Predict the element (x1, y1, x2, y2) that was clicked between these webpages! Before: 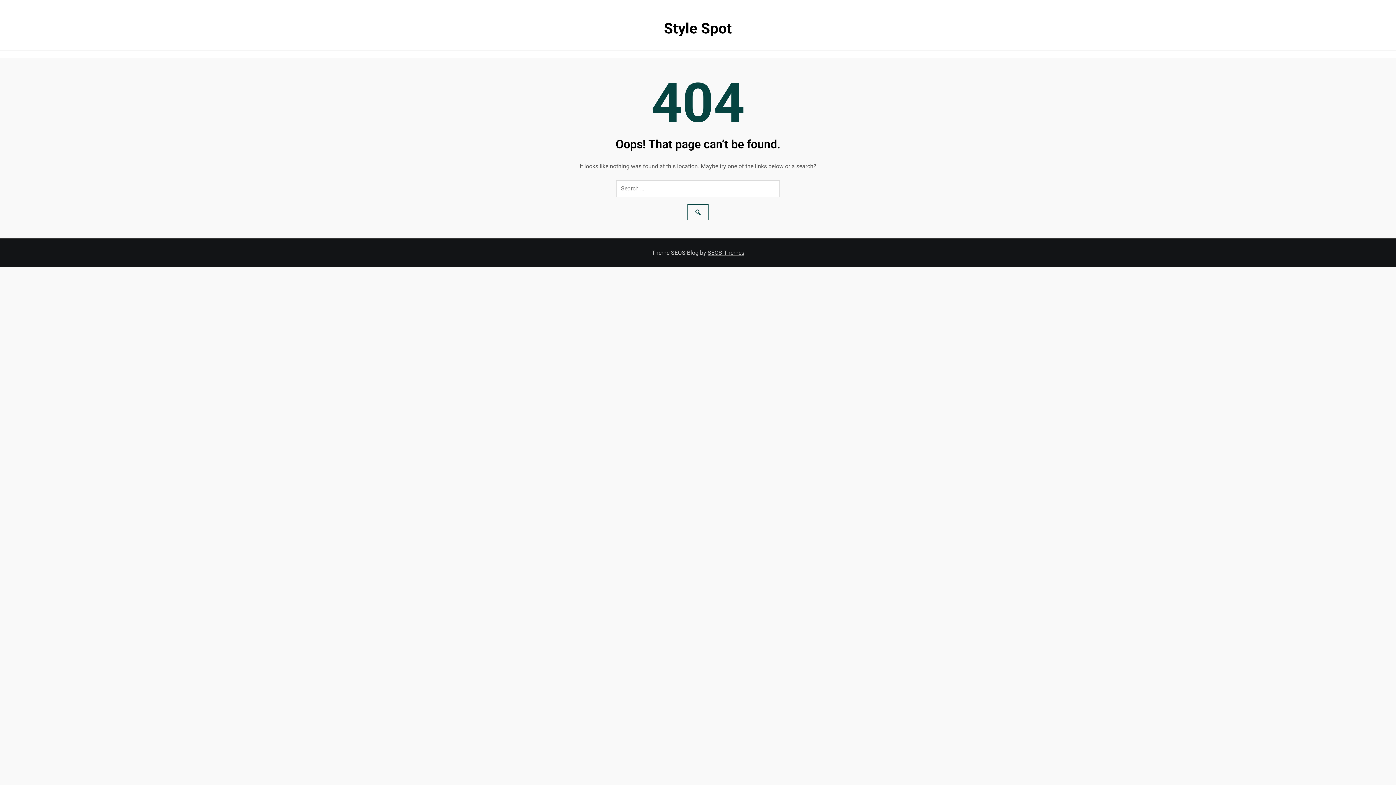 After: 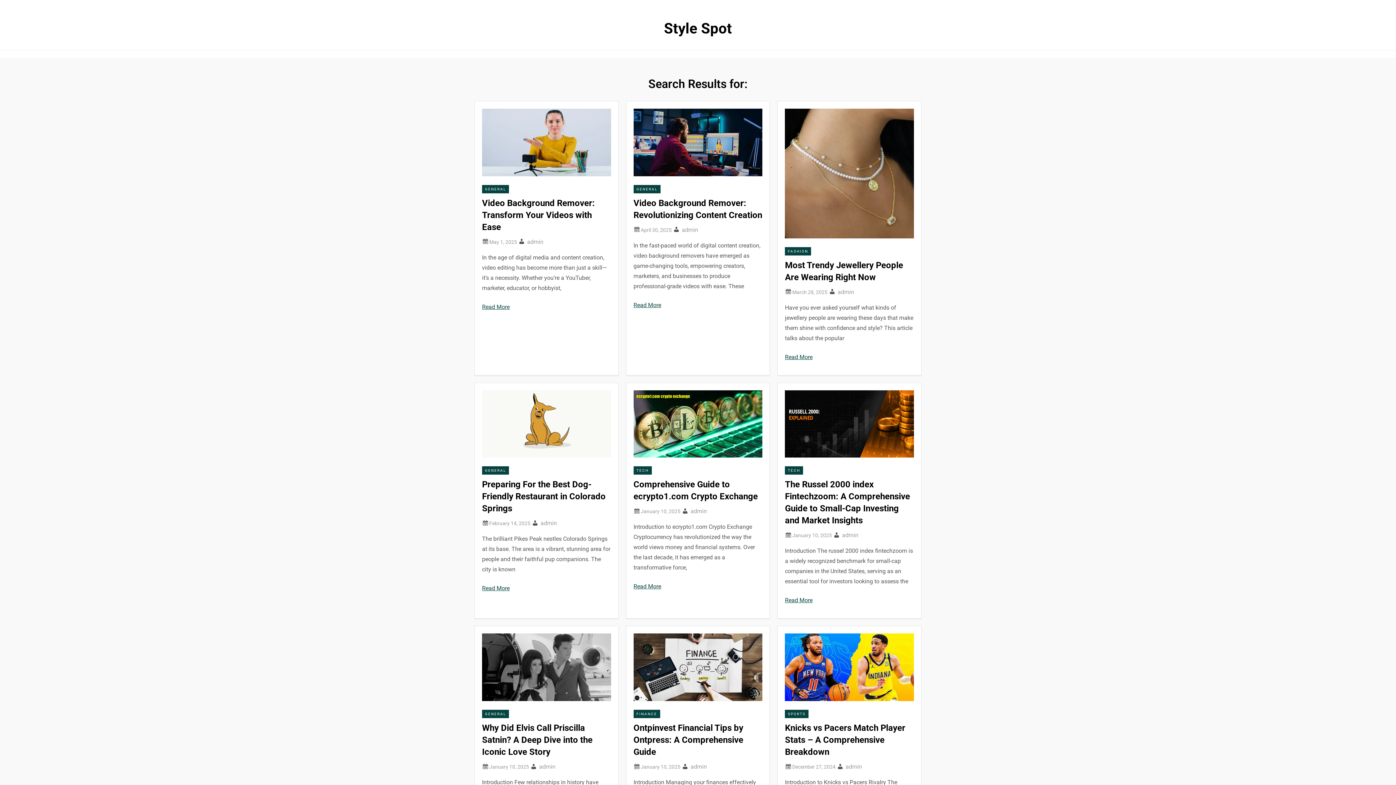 Action: bbox: (687, 204, 708, 220)